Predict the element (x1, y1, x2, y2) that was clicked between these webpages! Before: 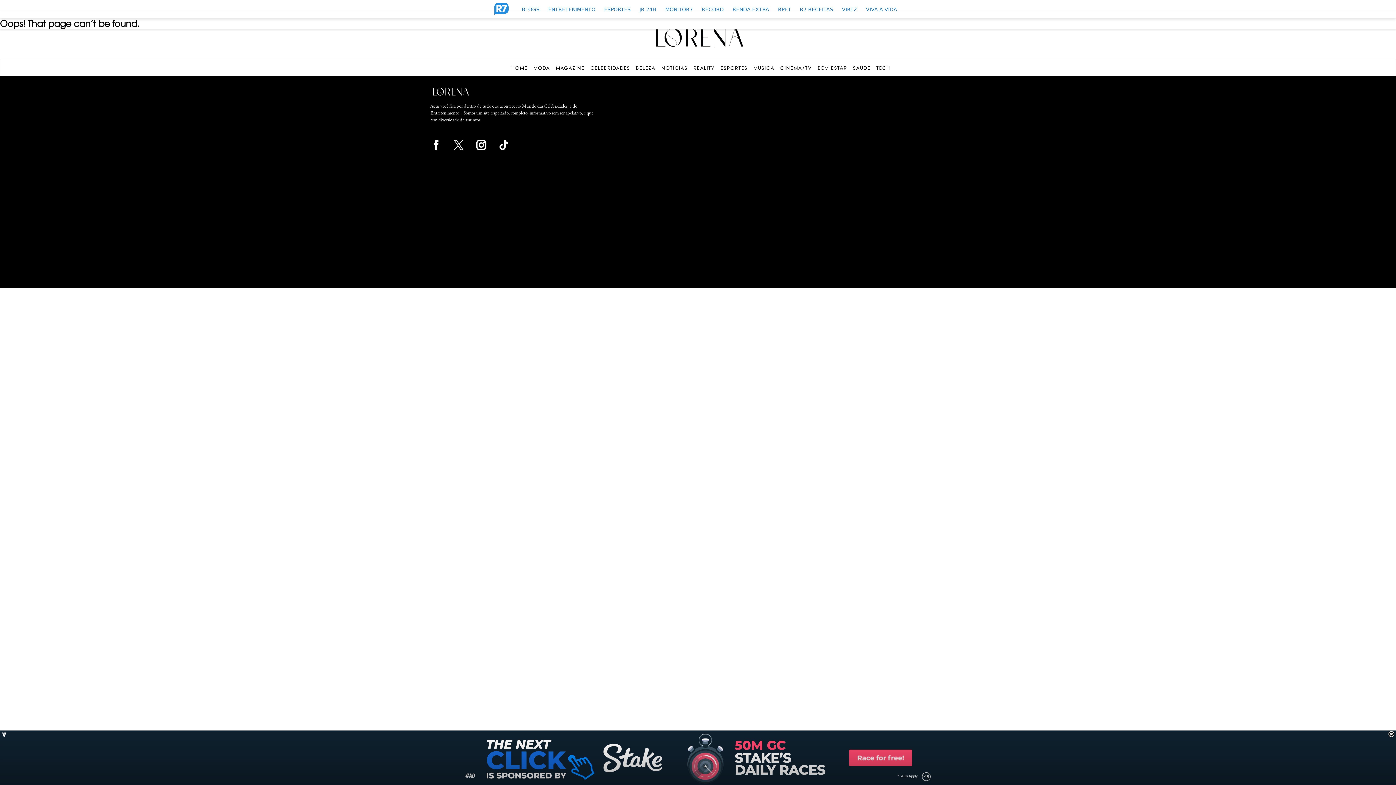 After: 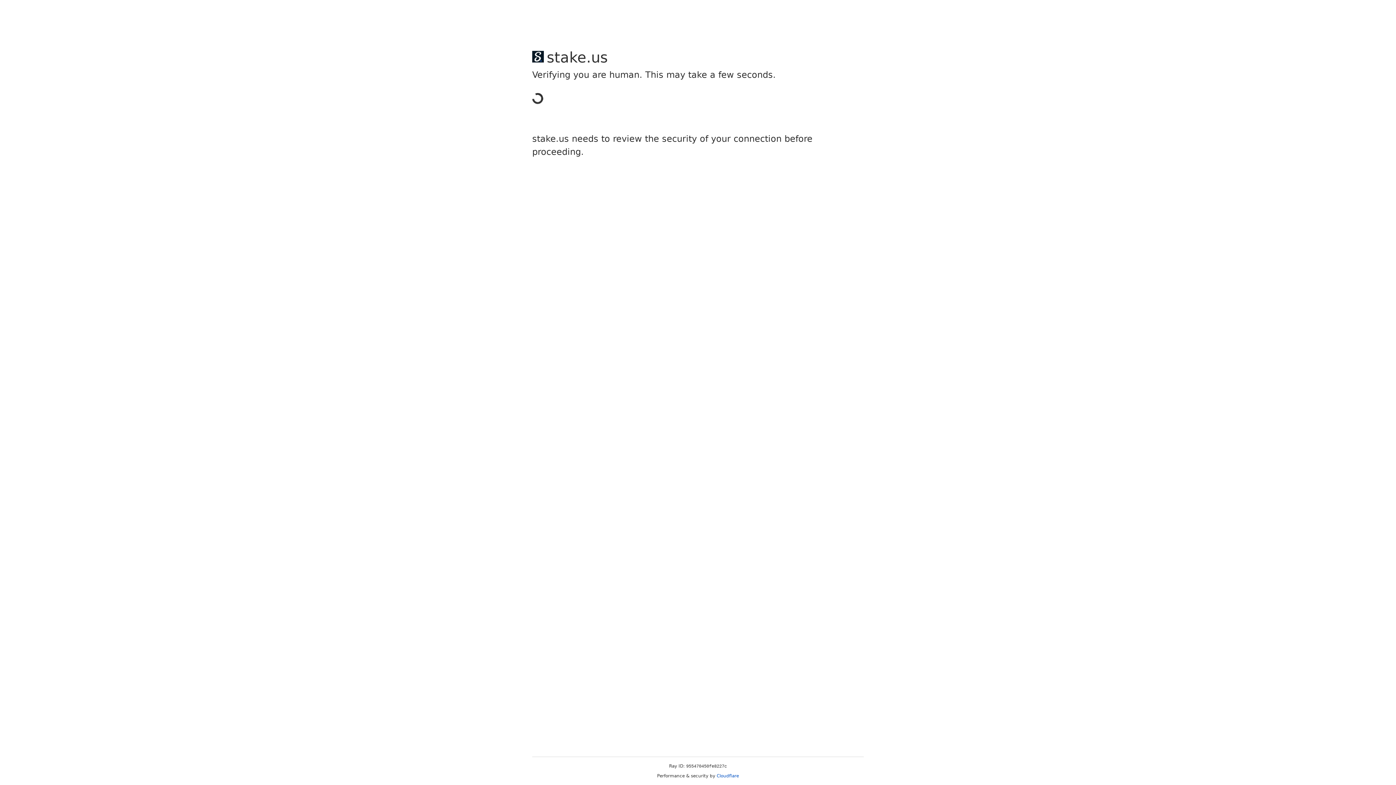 Action: label: MODA bbox: (533, 65, 550, 70)